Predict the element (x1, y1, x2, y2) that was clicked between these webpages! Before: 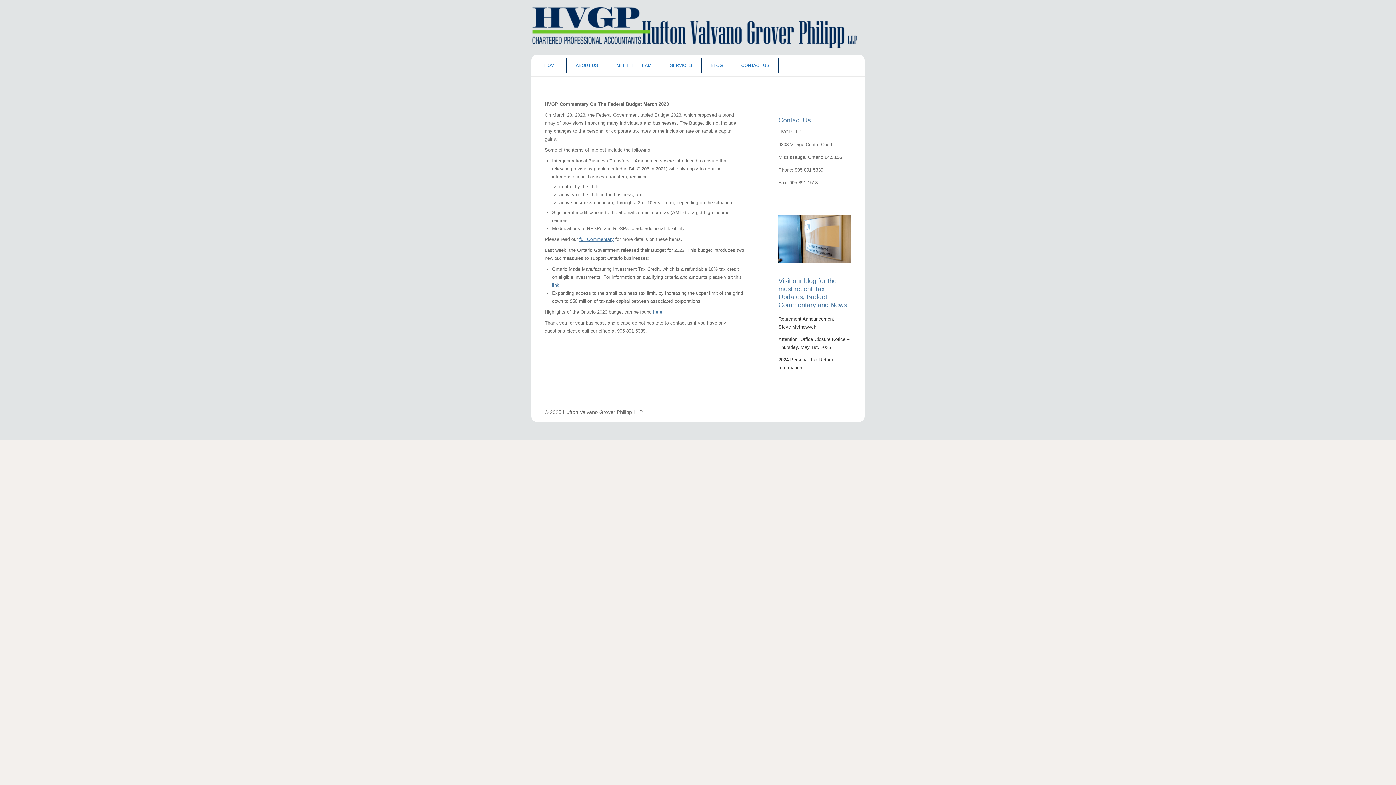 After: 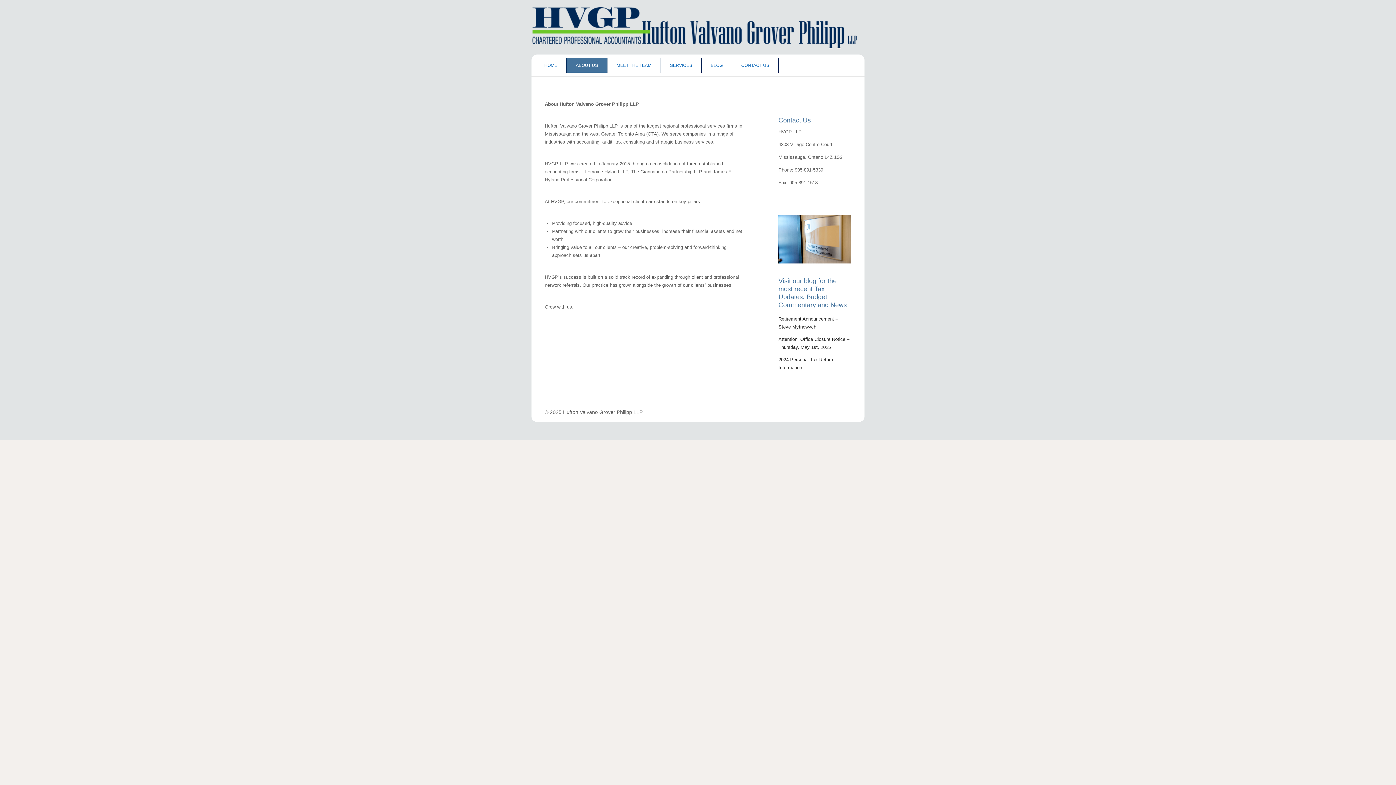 Action: label: ABOUT US bbox: (572, 60, 601, 70)